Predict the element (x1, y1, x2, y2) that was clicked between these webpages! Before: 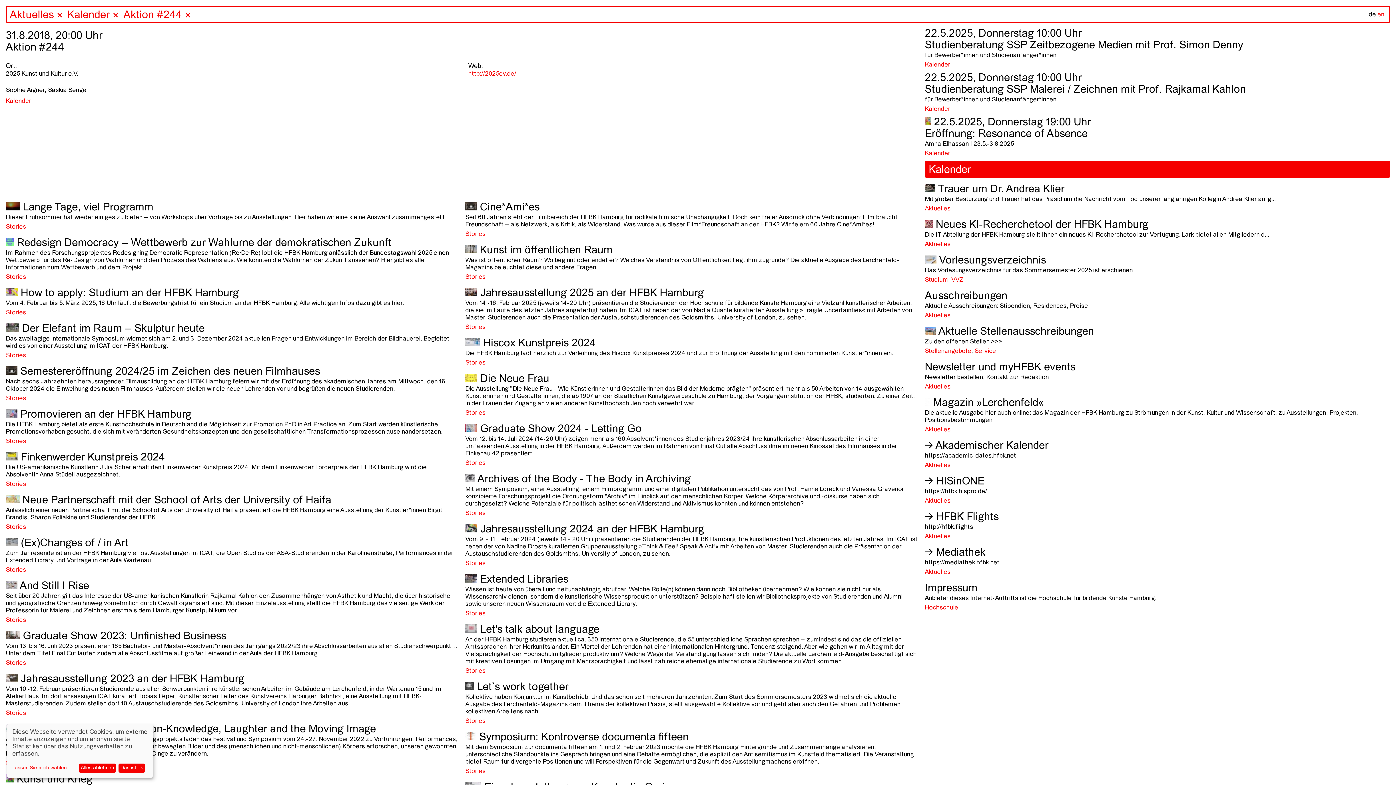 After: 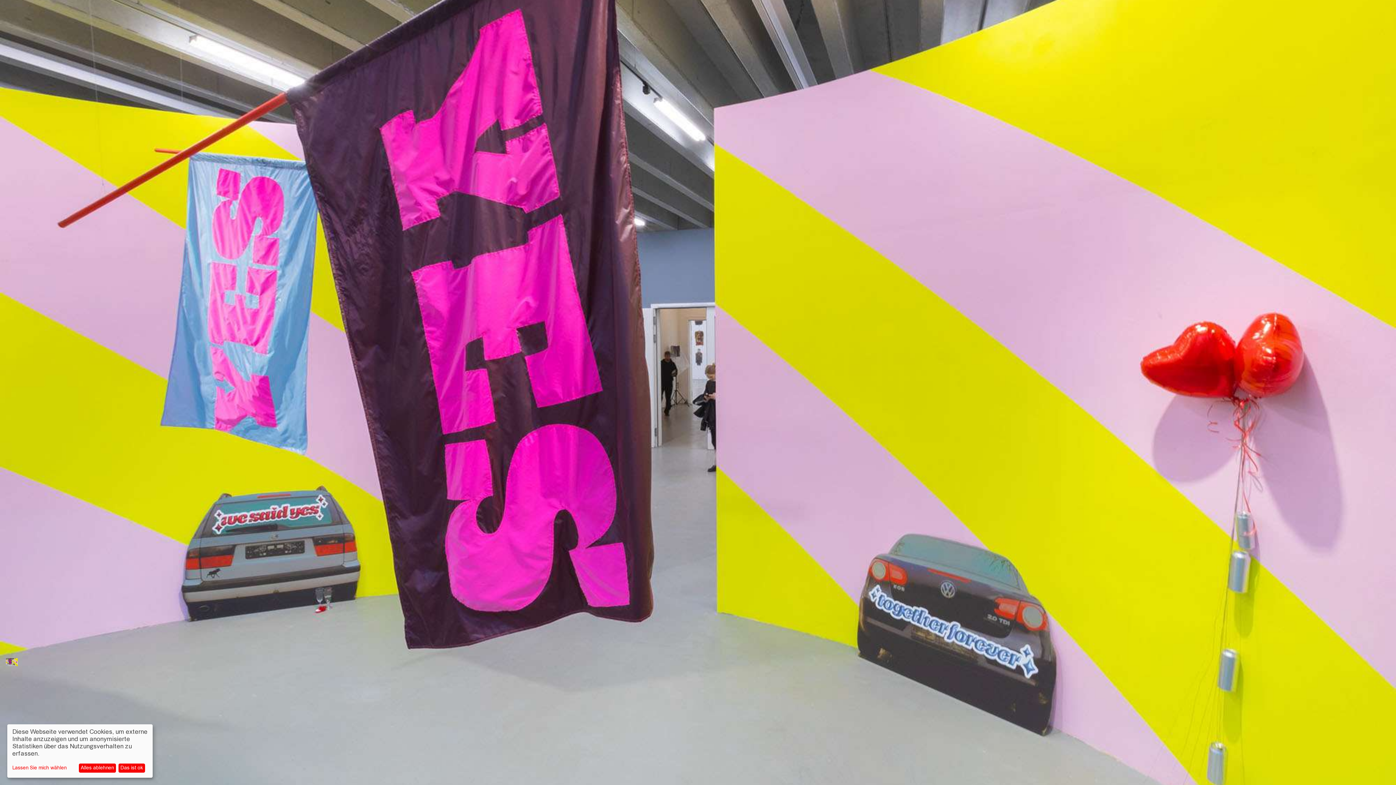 Action: bbox: (5, 660, 26, 666) label: Stories